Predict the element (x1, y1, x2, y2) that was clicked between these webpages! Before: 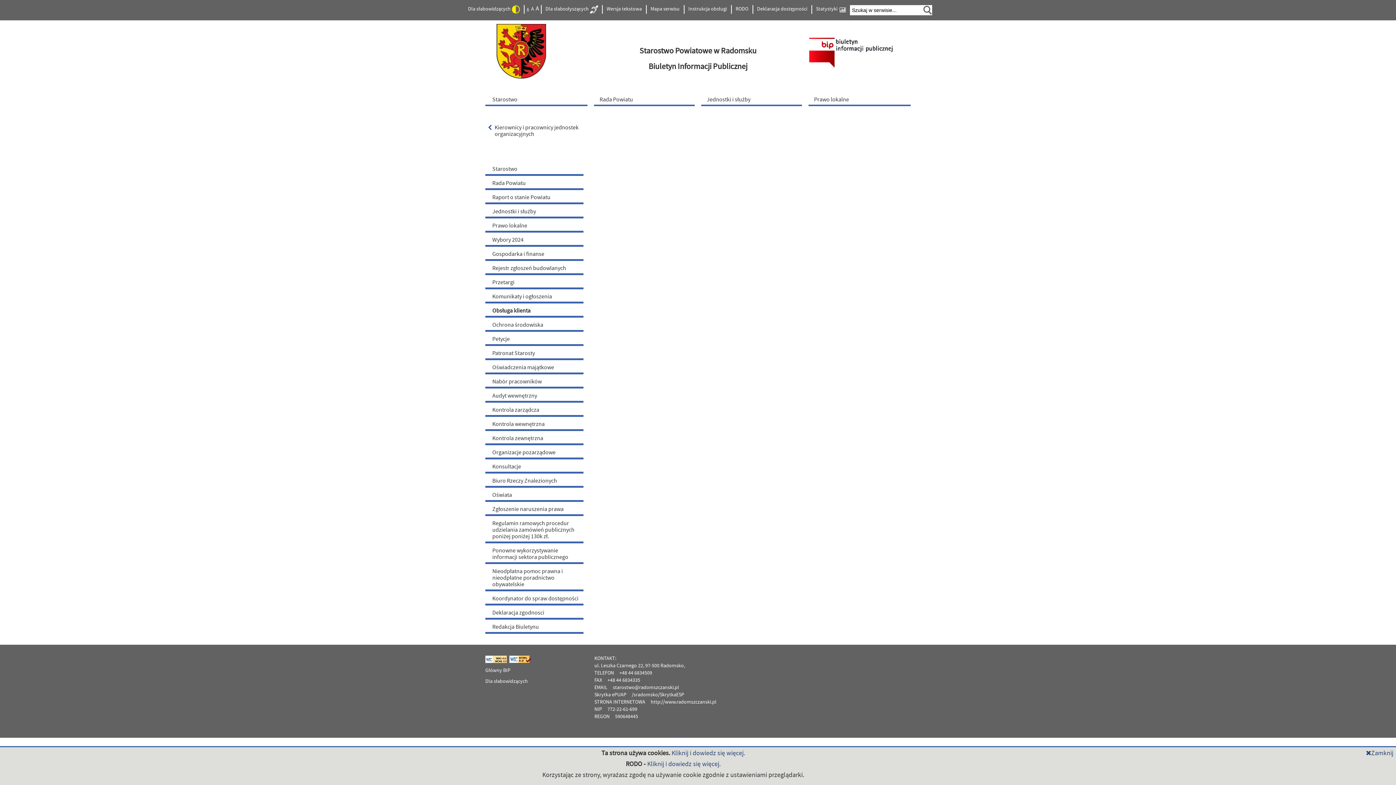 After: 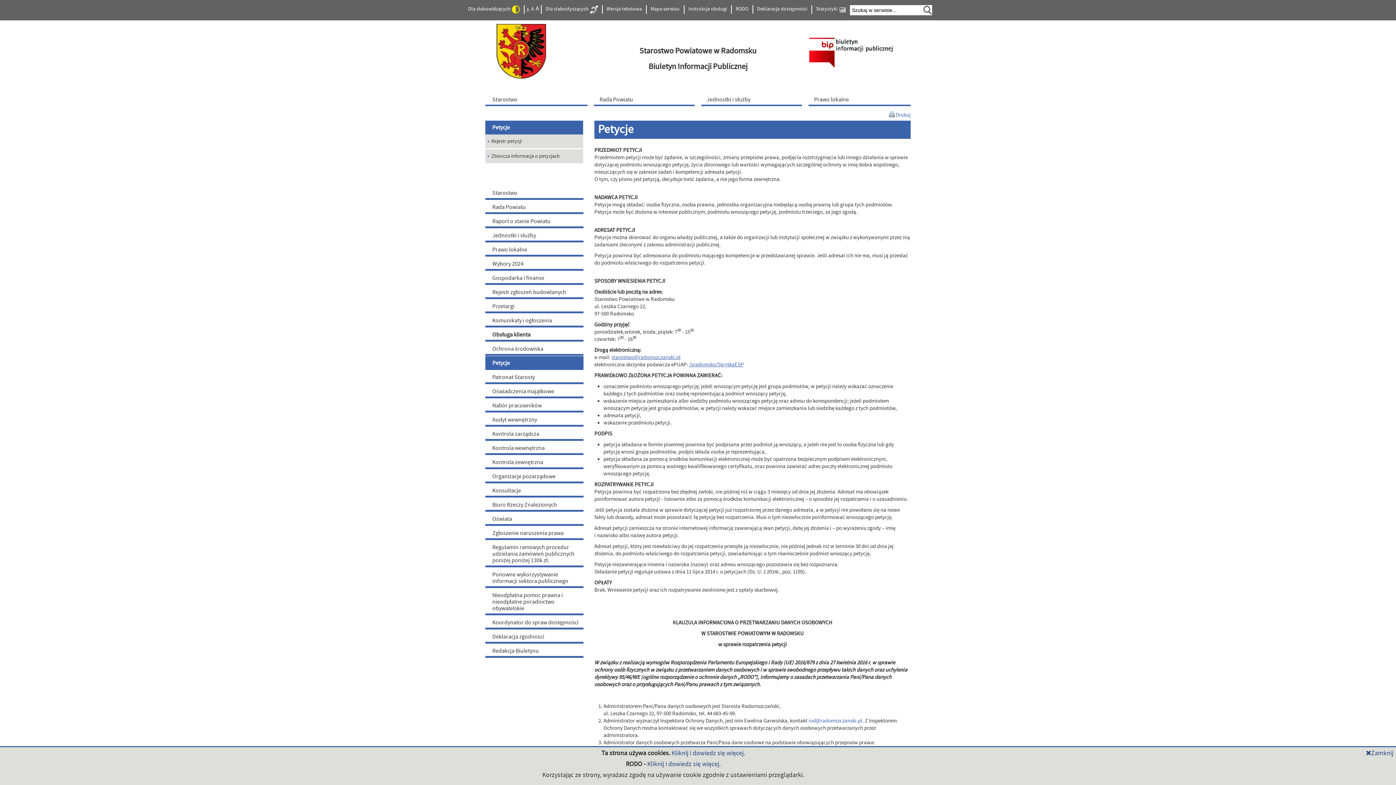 Action: label: Petycje bbox: (485, 332, 583, 346)